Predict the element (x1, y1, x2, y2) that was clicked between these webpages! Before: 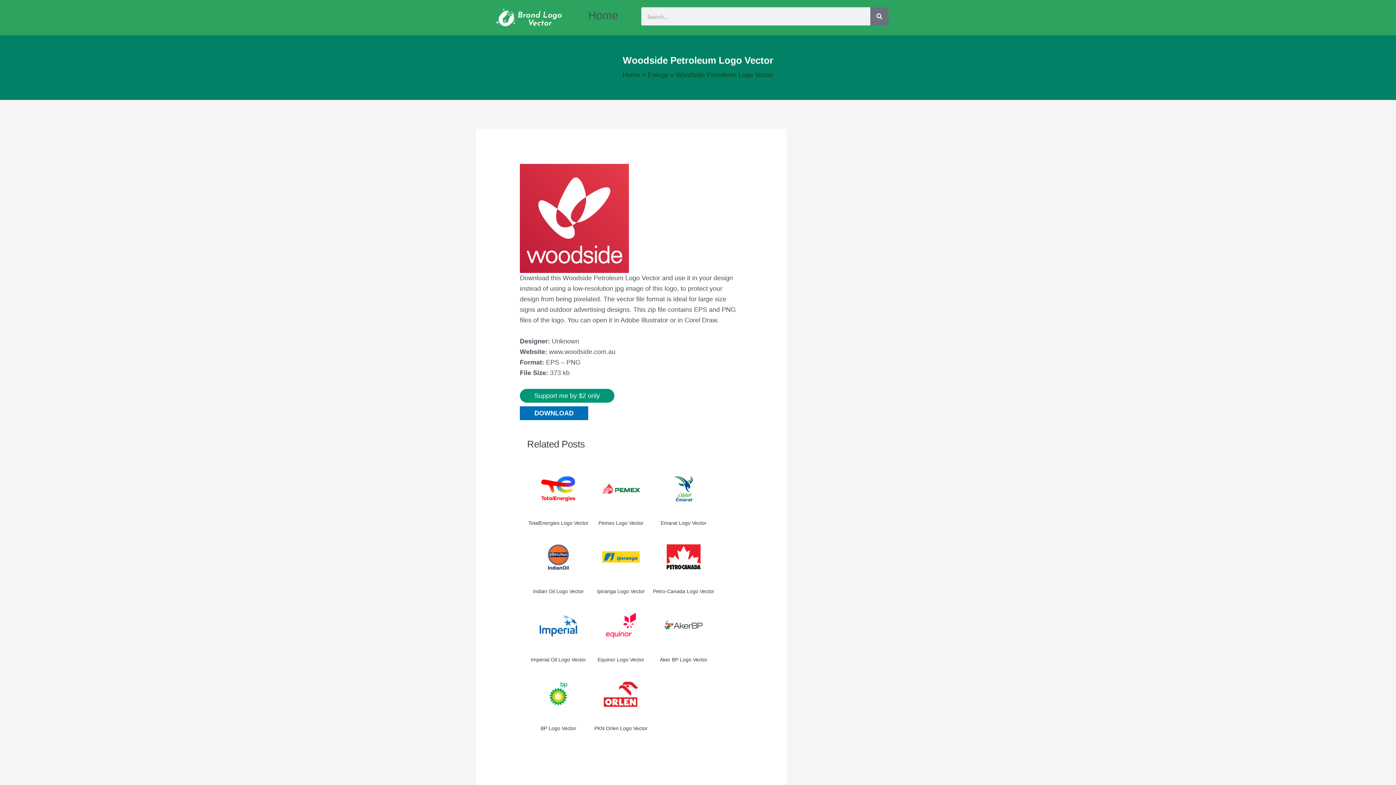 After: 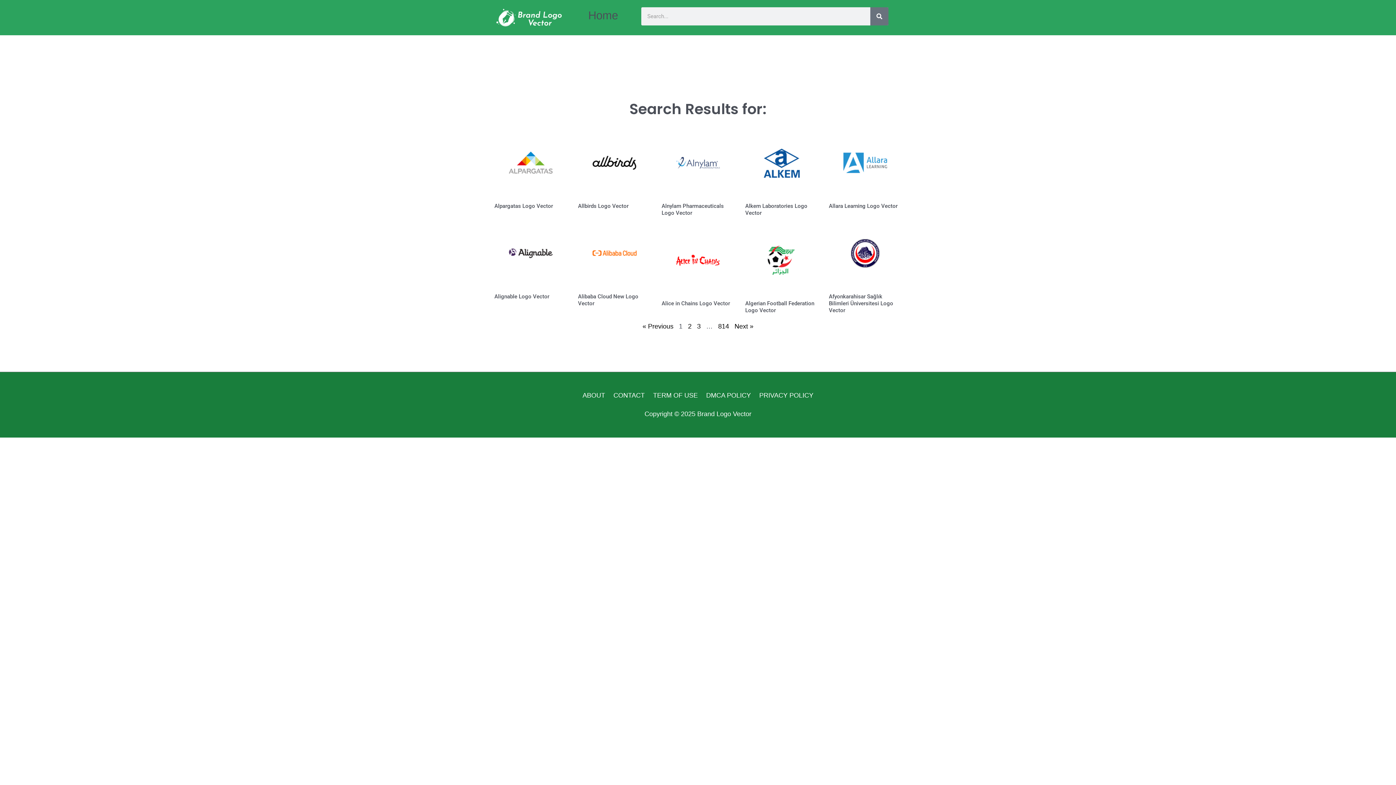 Action: label: Search bbox: (870, 7, 888, 25)